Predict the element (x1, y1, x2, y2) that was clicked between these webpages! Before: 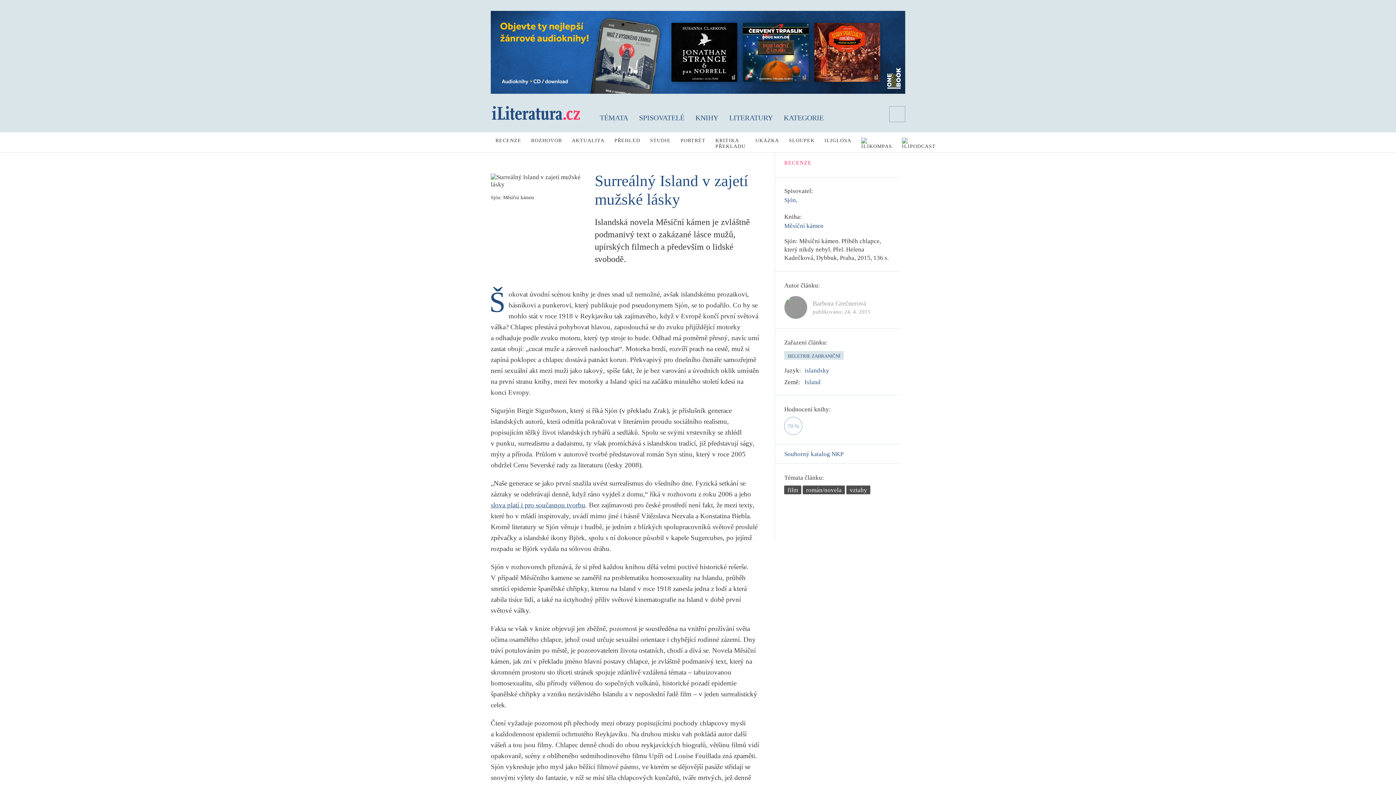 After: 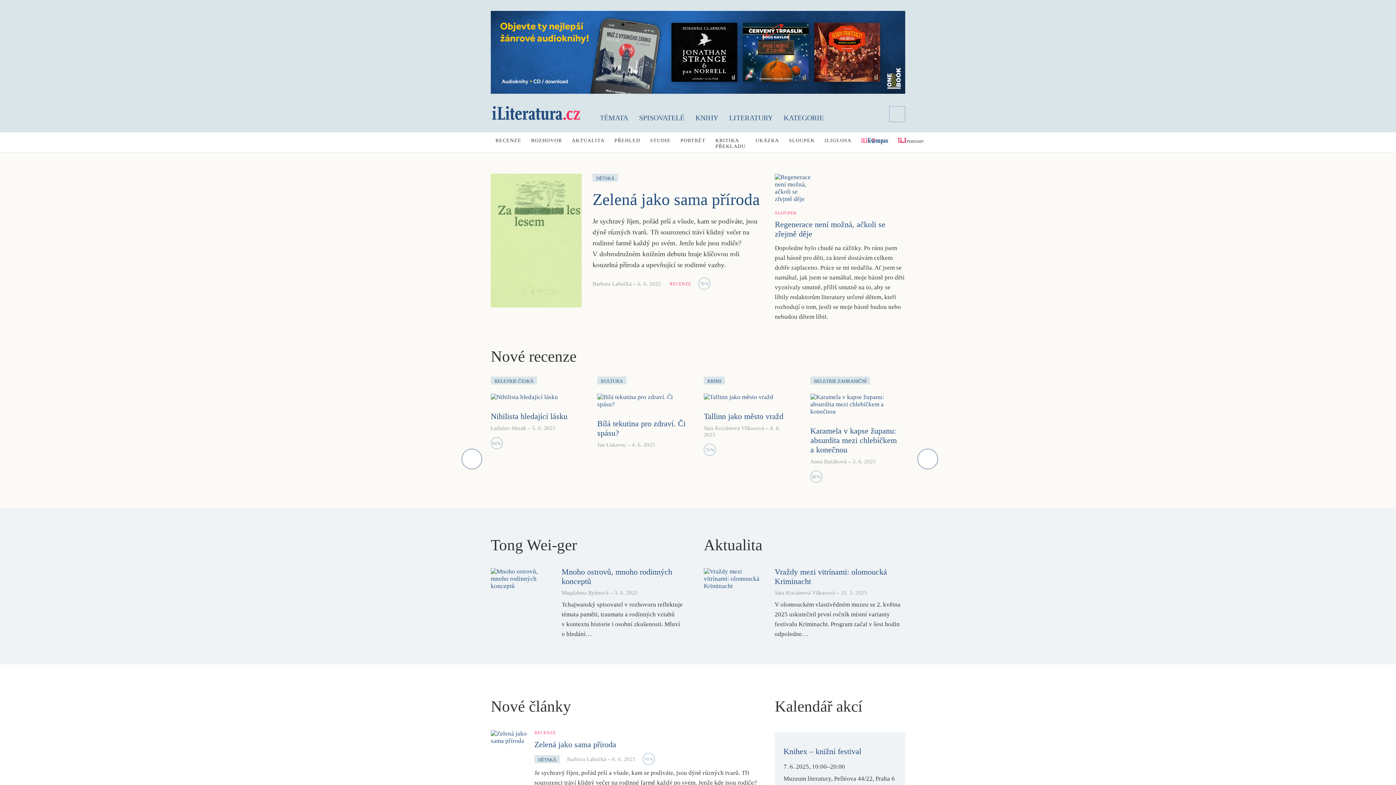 Action: bbox: (492, 106, 579, 120)